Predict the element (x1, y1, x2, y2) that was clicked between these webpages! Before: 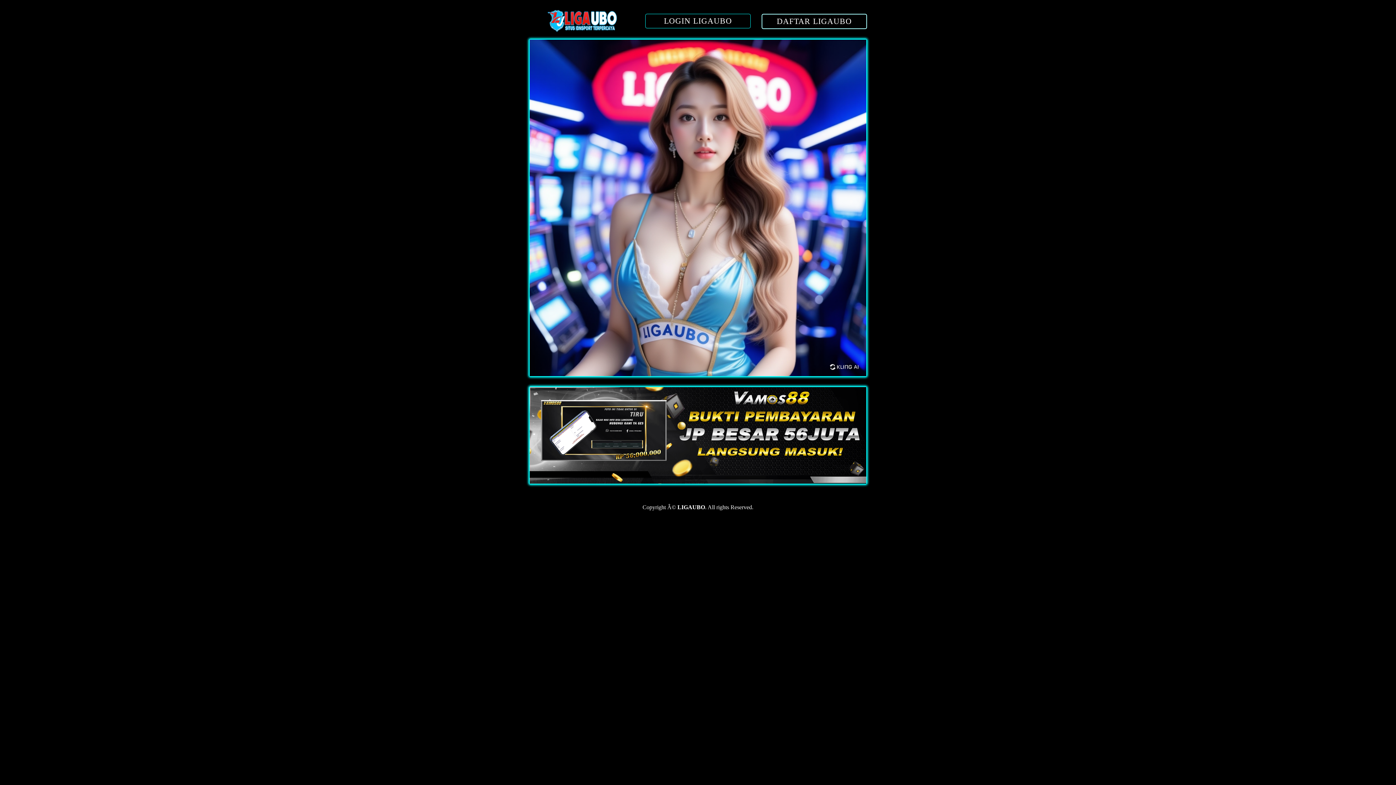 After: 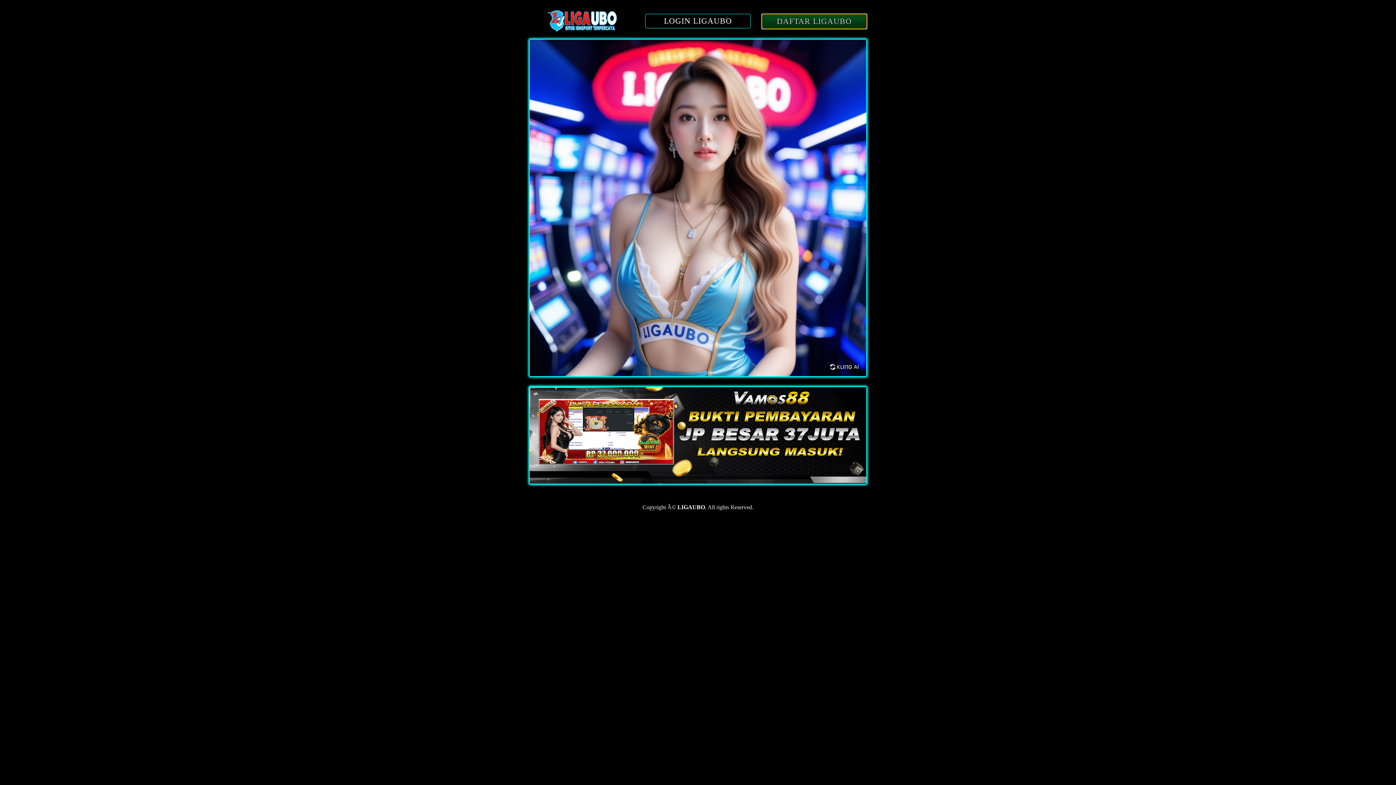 Action: bbox: (761, 13, 867, 29) label: DAFTAR LIGAUBO